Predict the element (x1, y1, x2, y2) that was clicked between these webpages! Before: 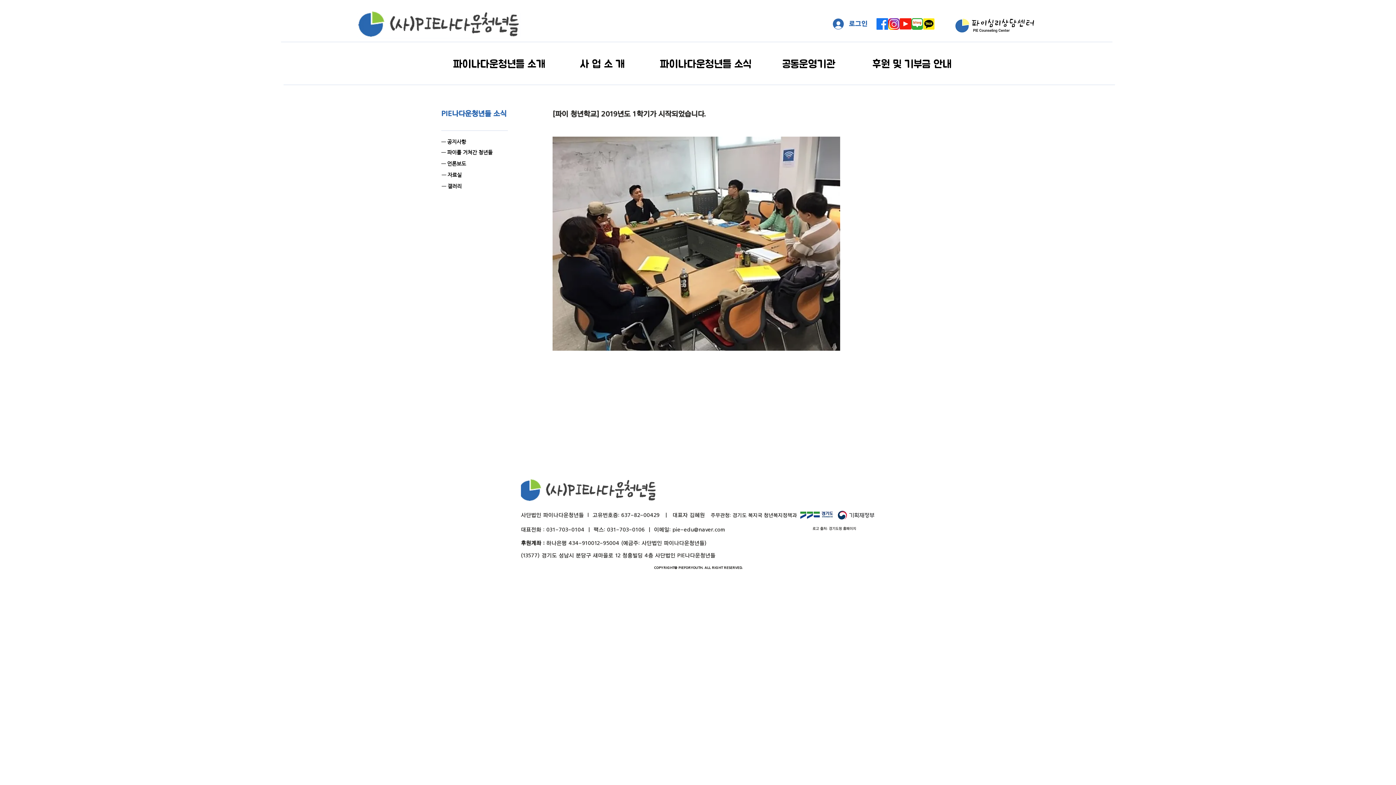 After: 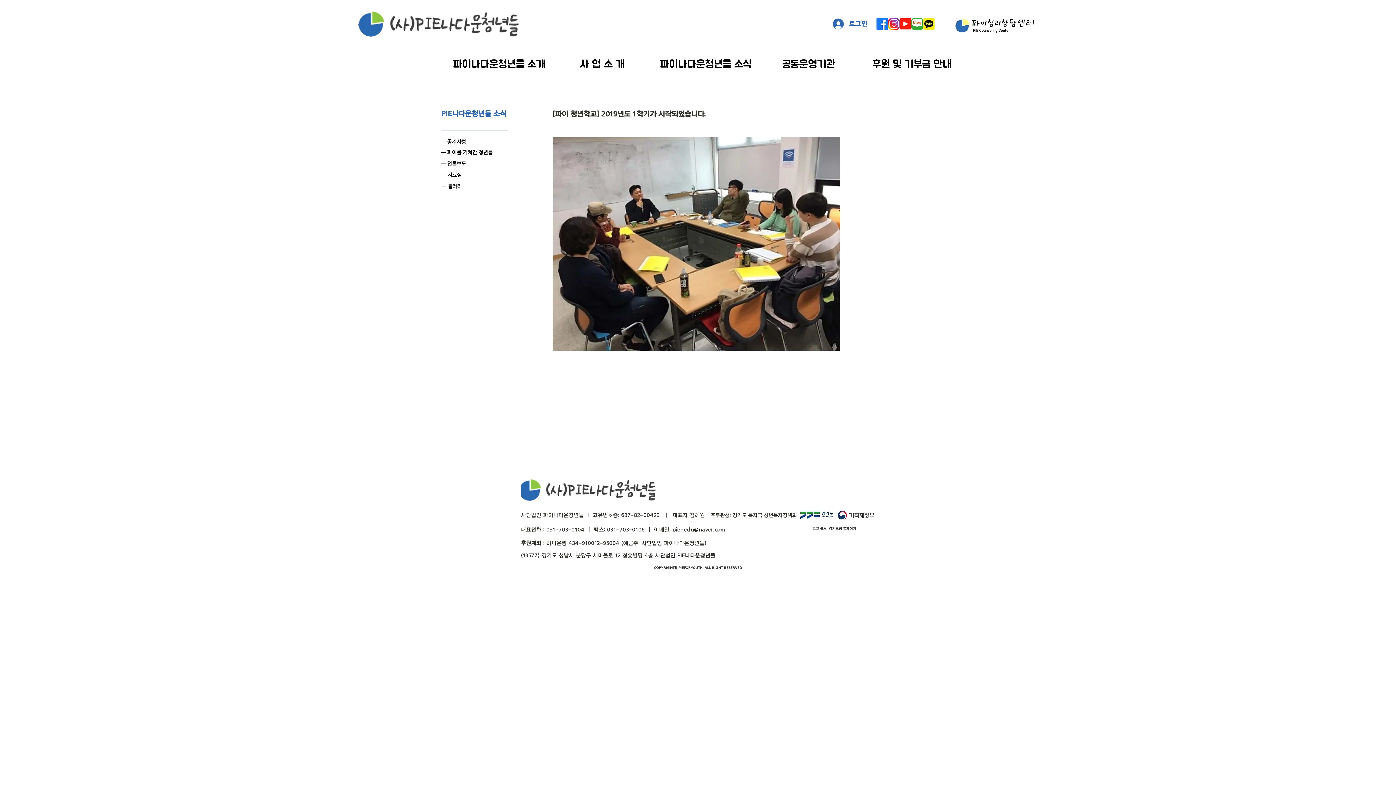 Action: label: 파이나다운청년들 소식 bbox: (654, 37, 757, 89)